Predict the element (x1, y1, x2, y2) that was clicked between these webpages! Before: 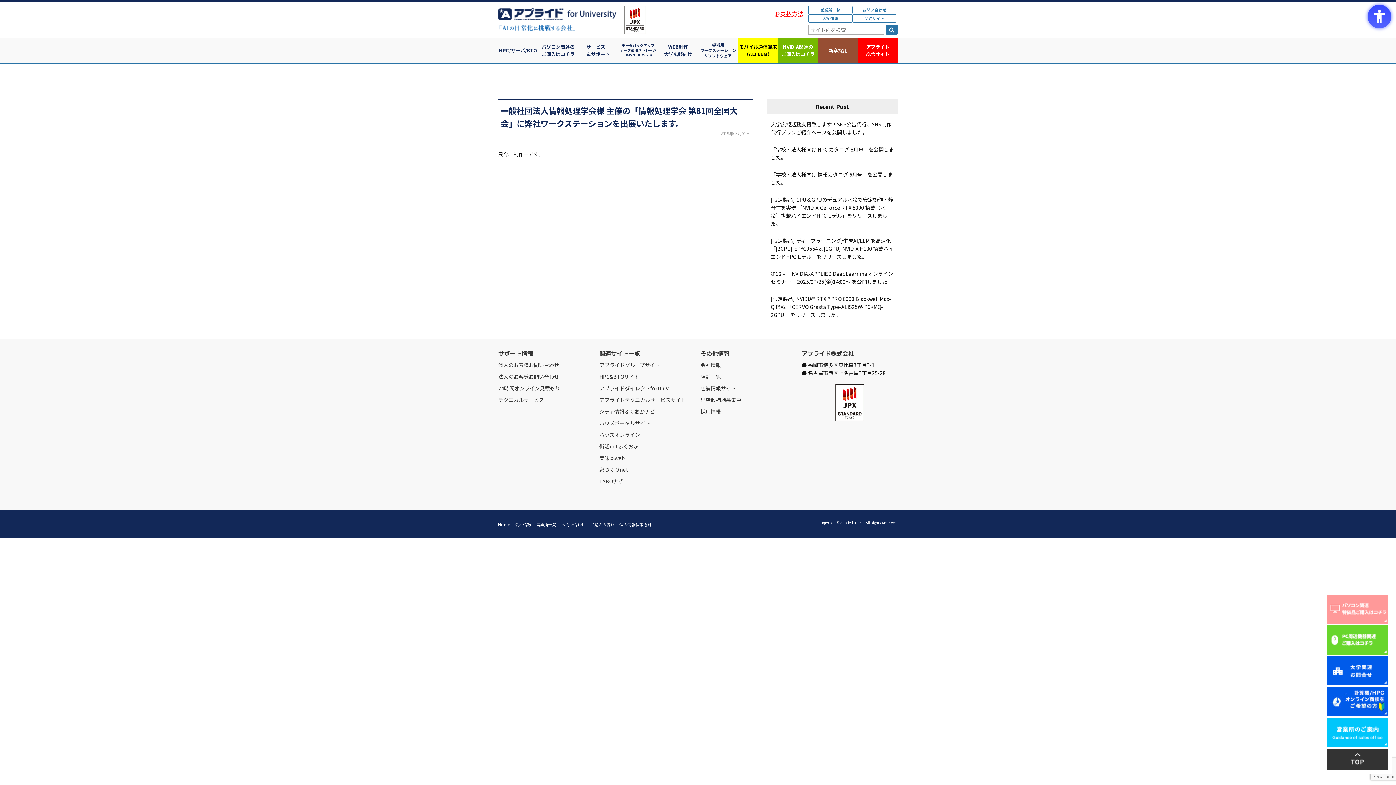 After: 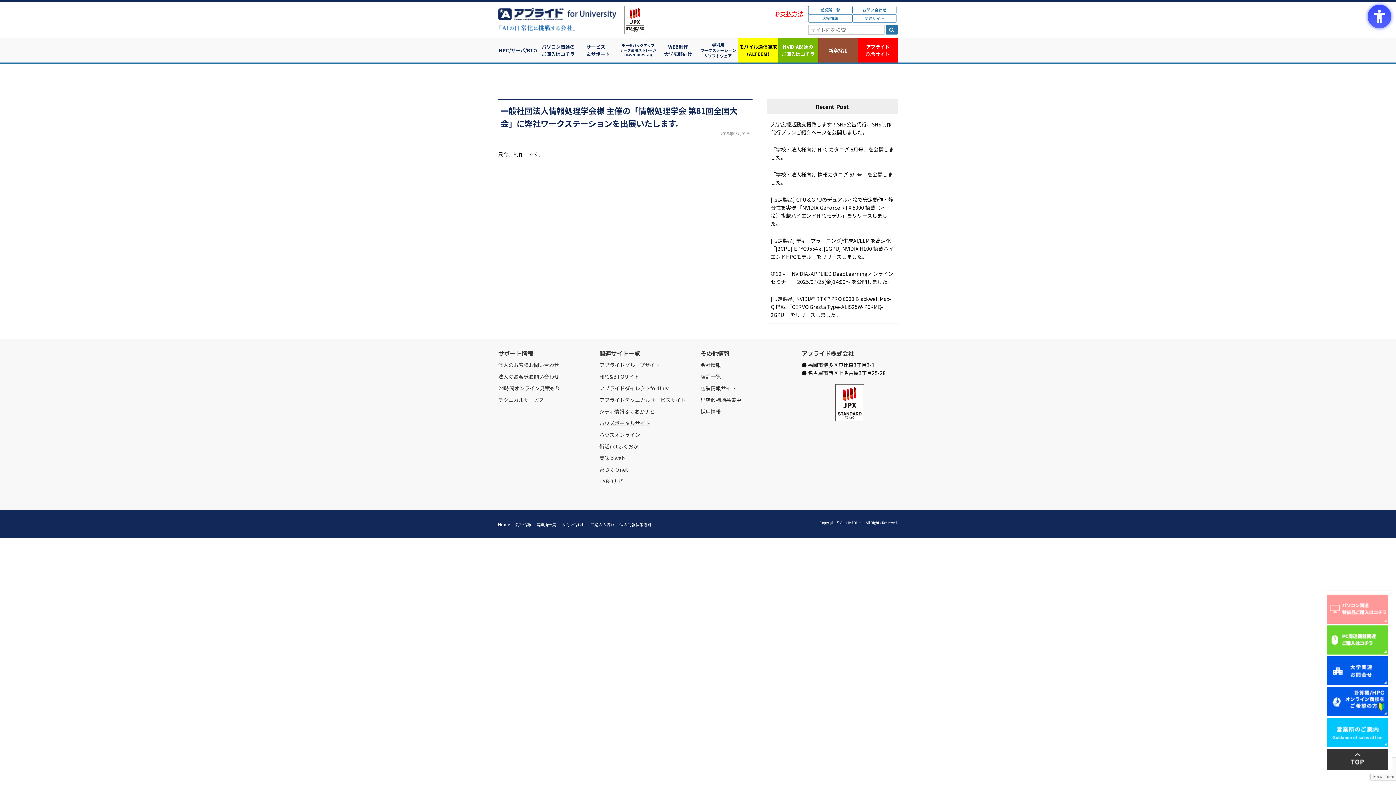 Action: label: ハウズポータルサイト - Open in New Tab bbox: (599, 419, 650, 426)